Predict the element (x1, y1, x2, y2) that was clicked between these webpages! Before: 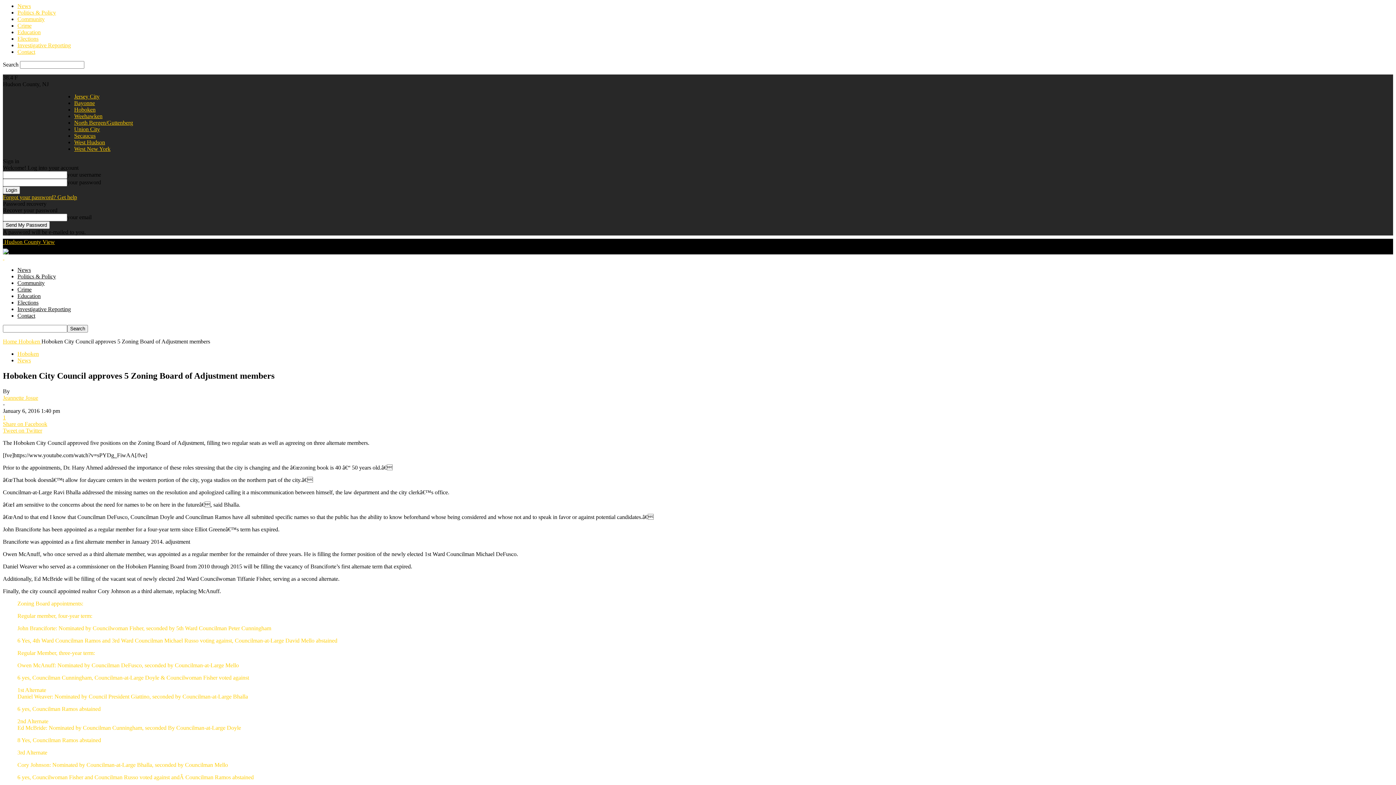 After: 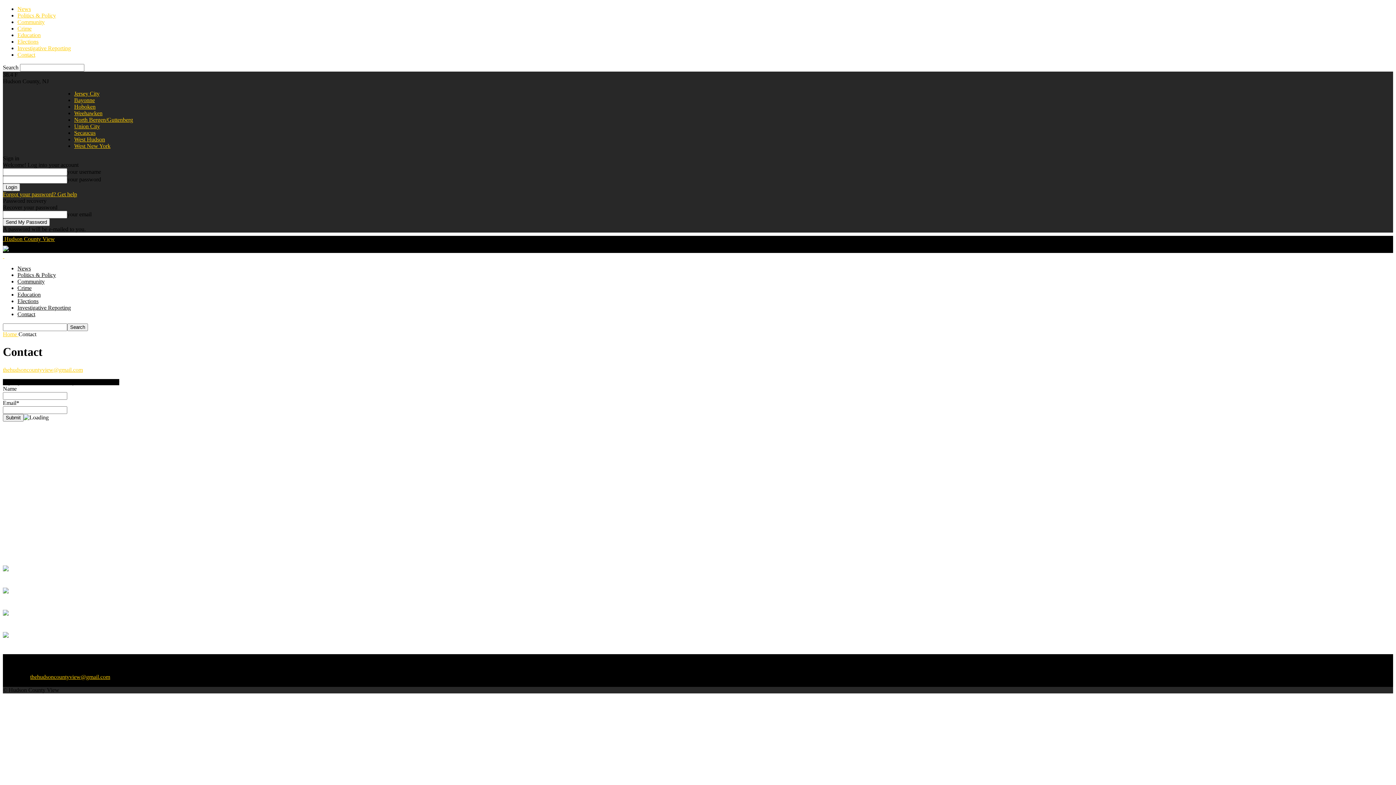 Action: bbox: (17, 48, 35, 54) label: Contact